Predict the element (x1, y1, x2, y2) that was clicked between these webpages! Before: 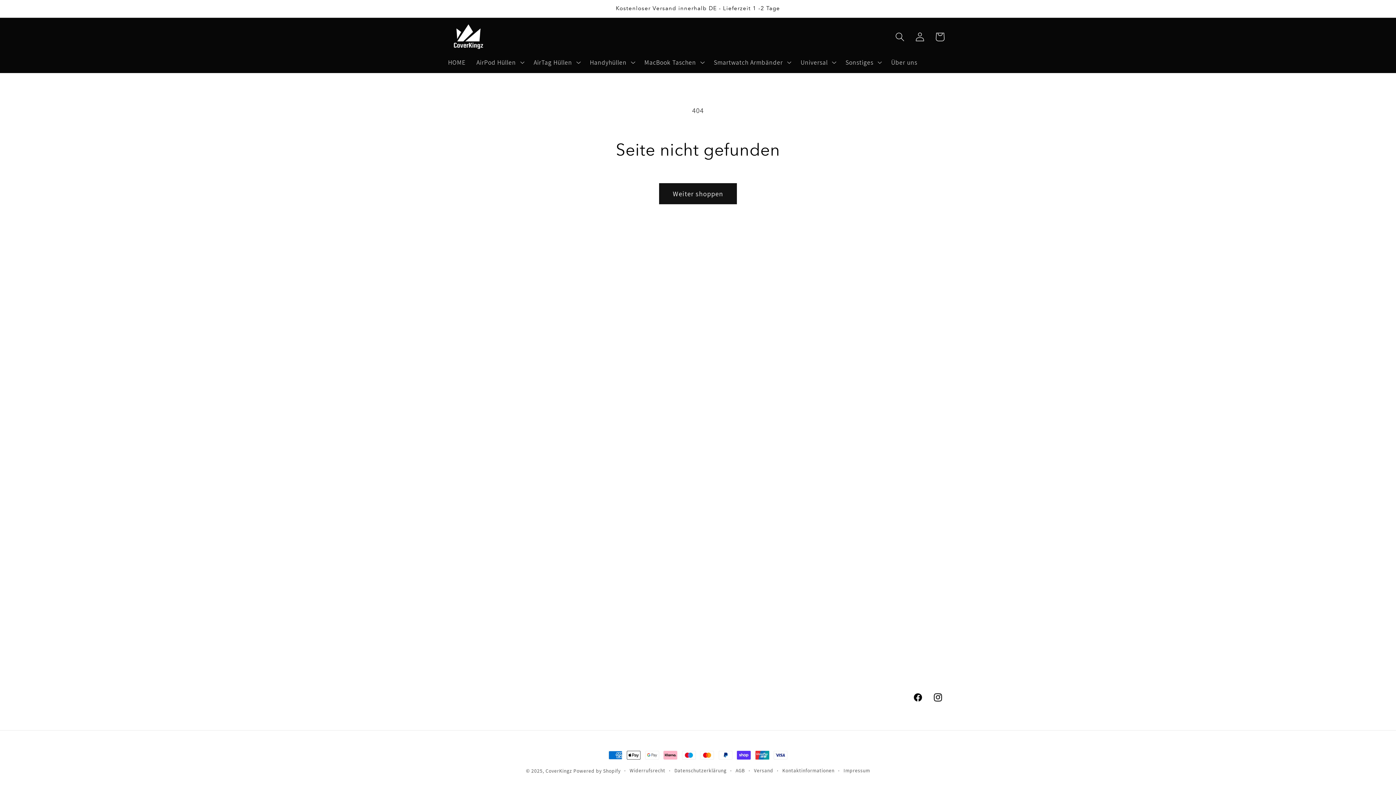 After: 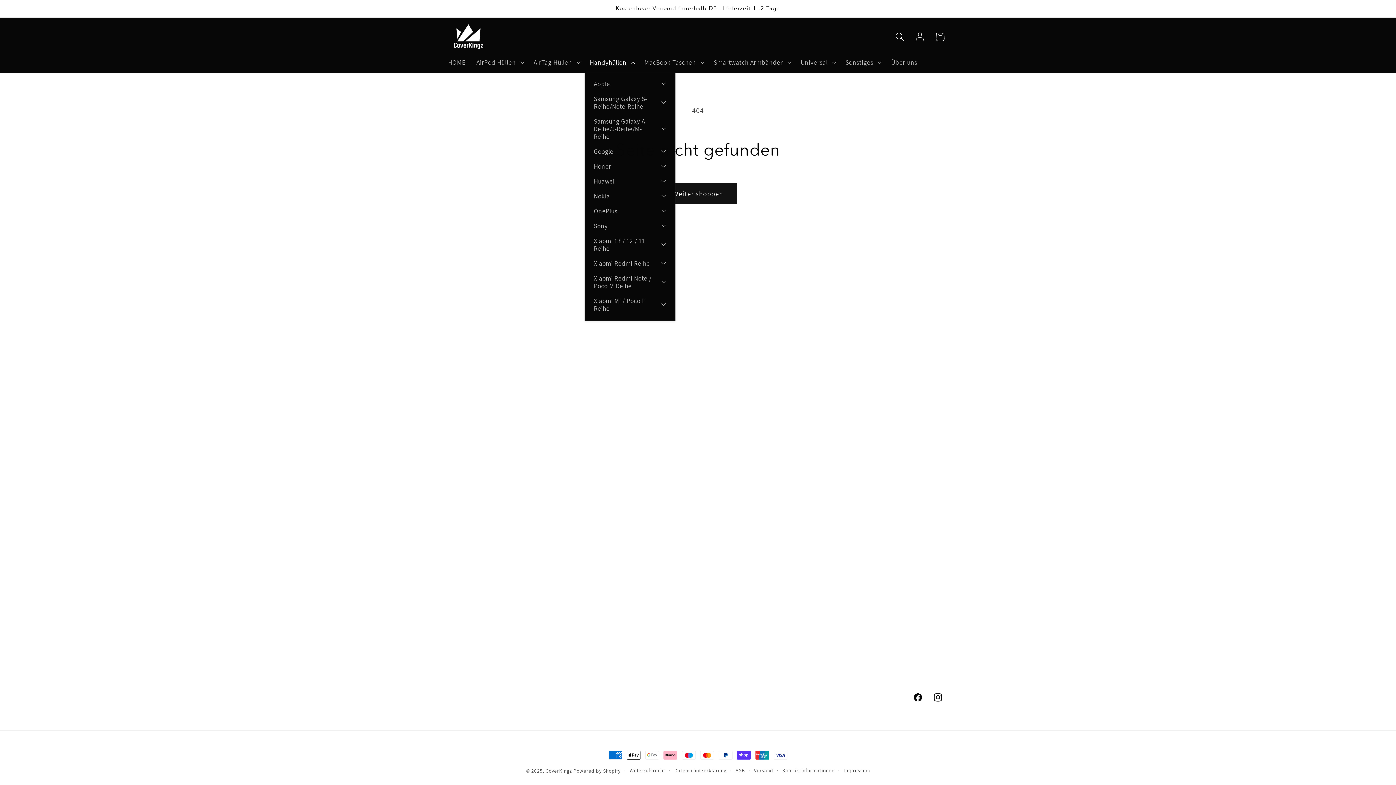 Action: label: Handyhüllen bbox: (584, 52, 639, 71)